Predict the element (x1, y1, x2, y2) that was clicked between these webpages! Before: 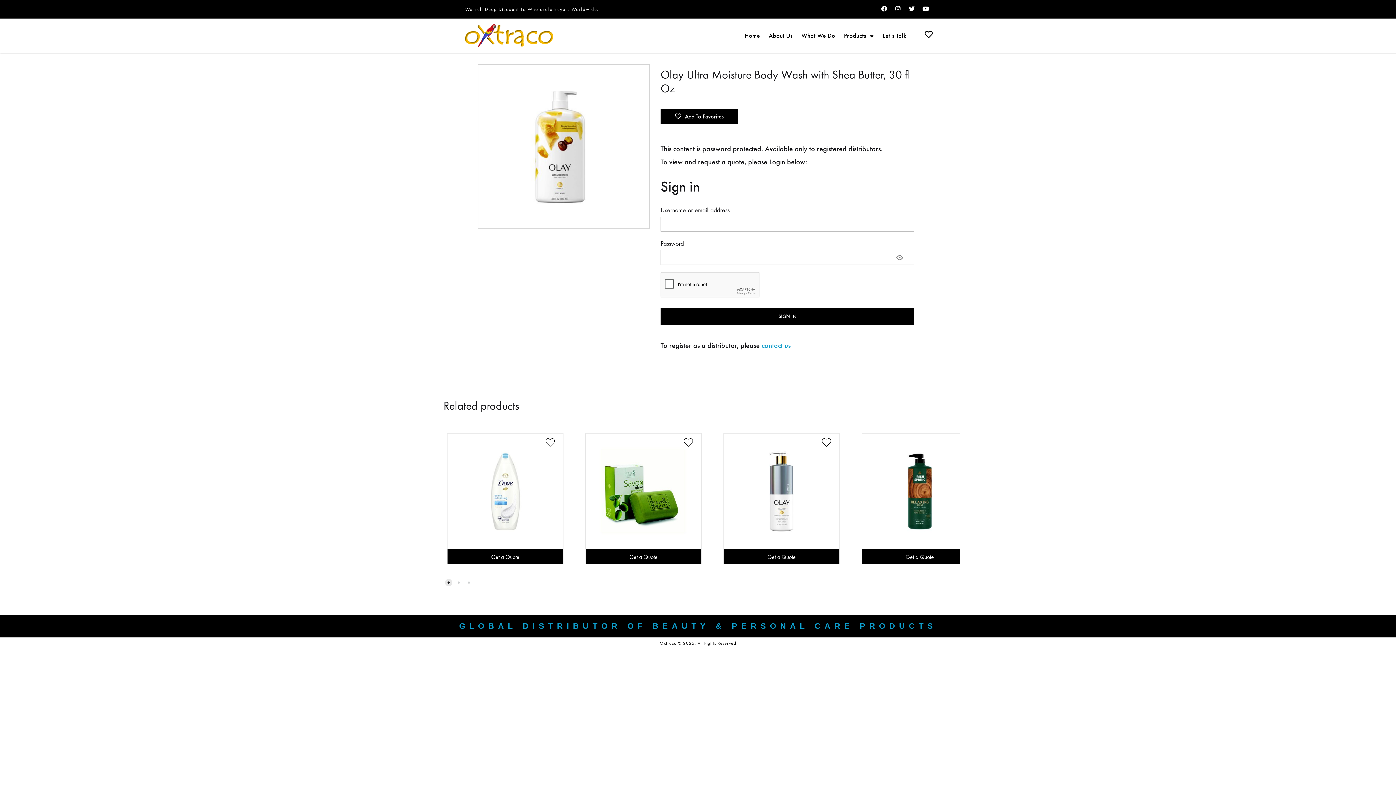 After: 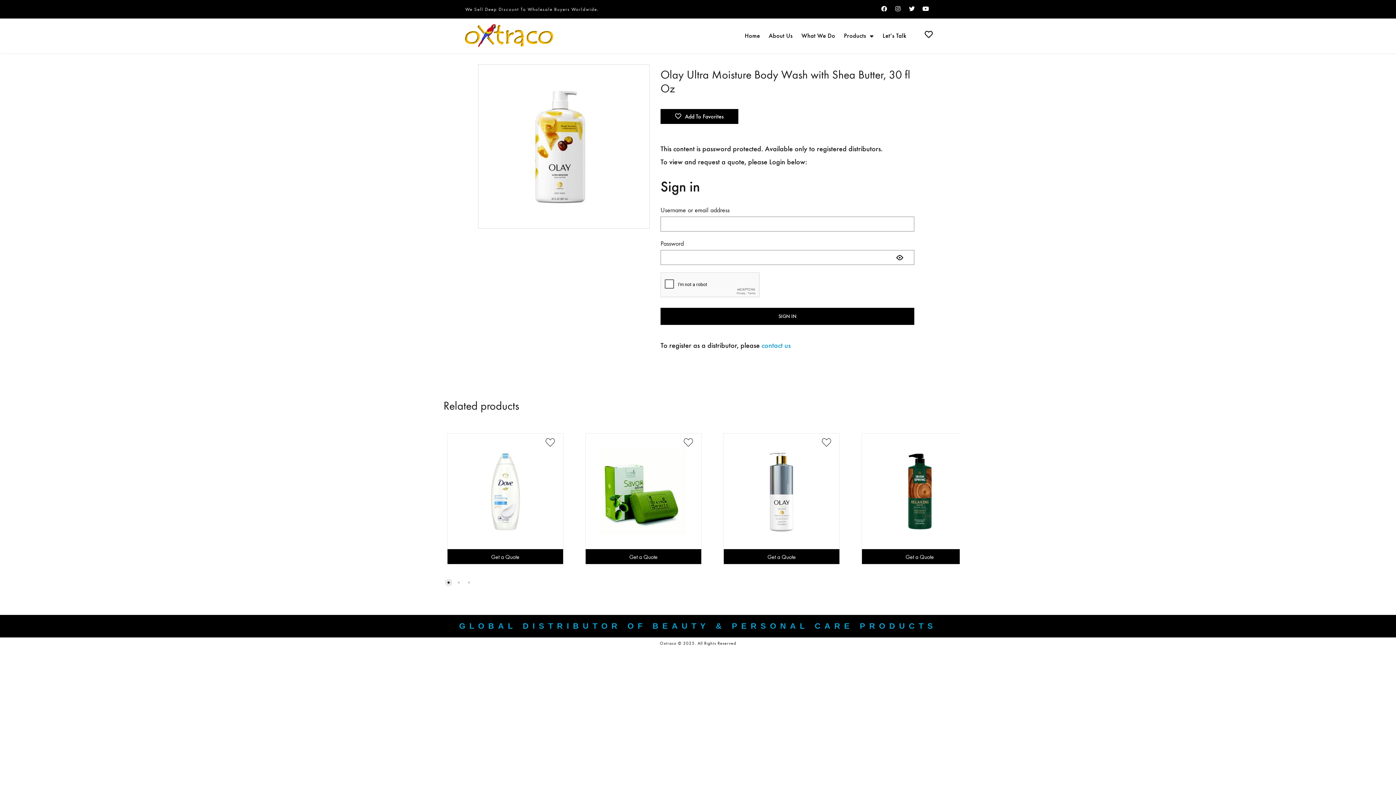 Action: bbox: (885, 253, 914, 262) label: Show password